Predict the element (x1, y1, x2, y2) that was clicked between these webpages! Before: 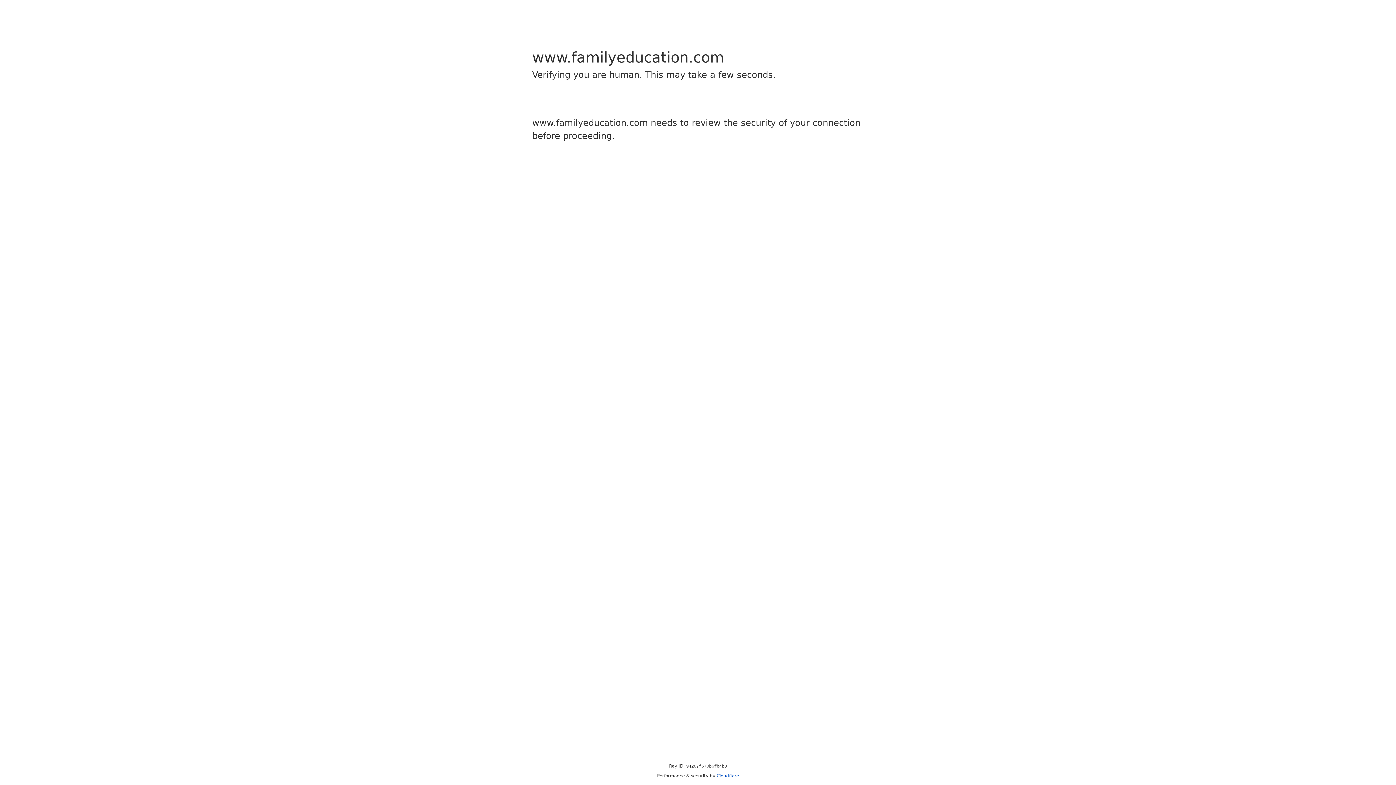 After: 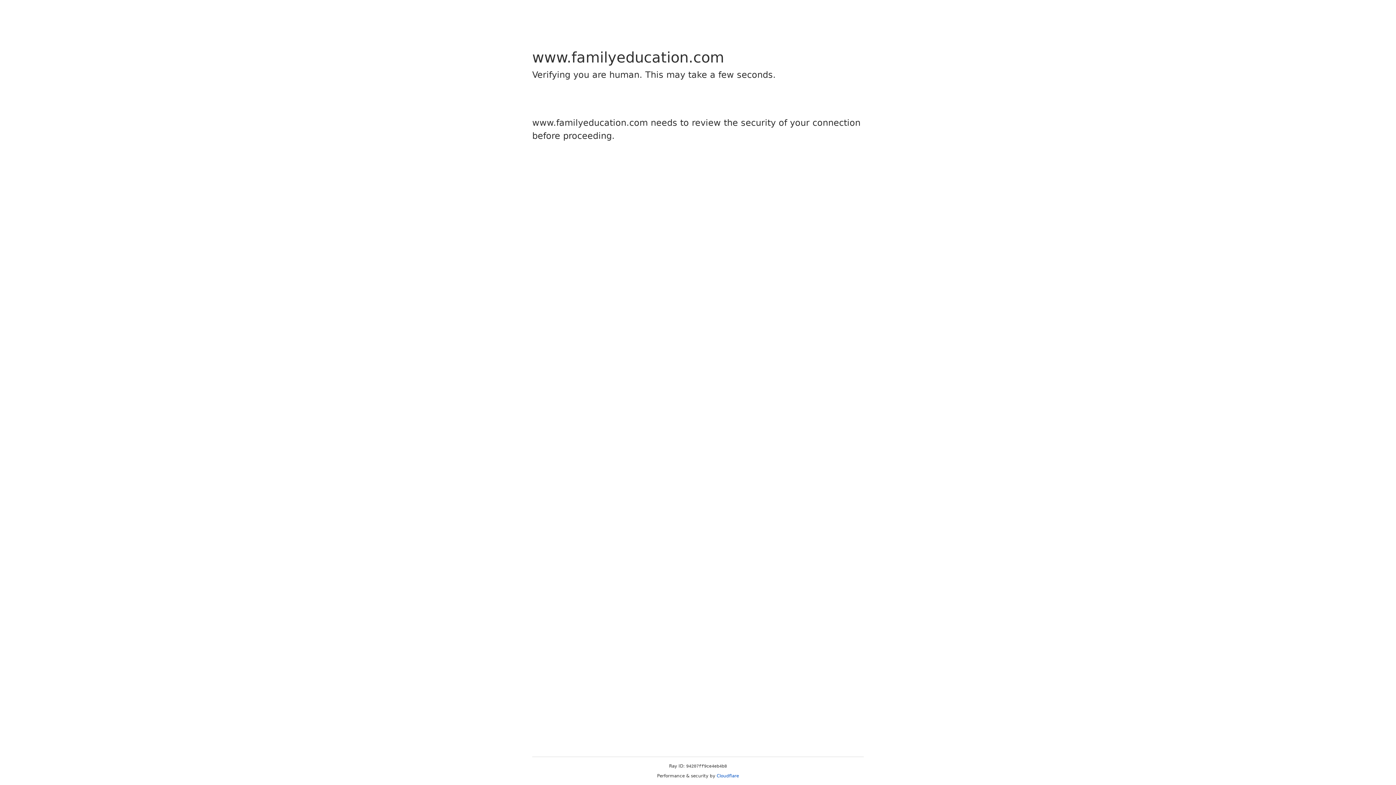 Action: bbox: (716, 773, 739, 778) label: Cloudflare